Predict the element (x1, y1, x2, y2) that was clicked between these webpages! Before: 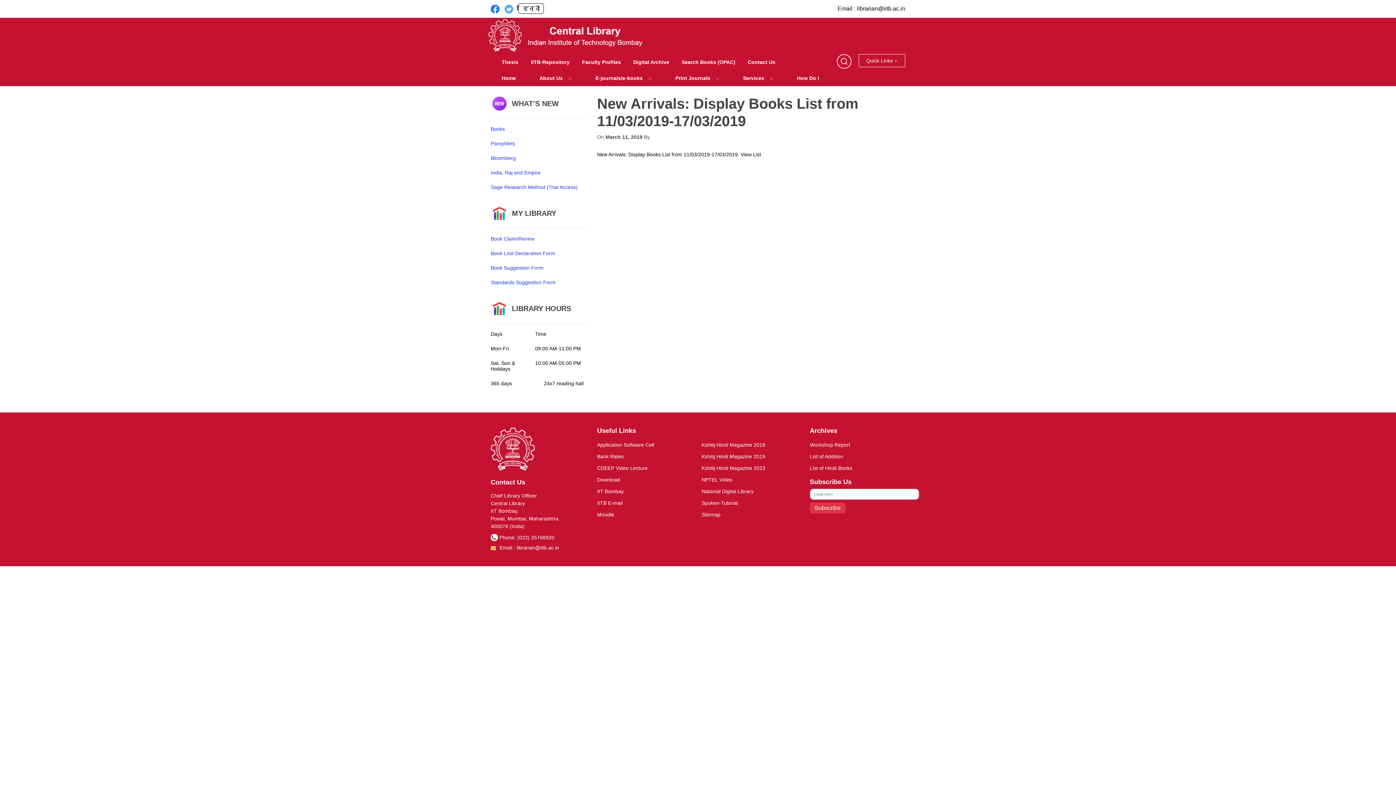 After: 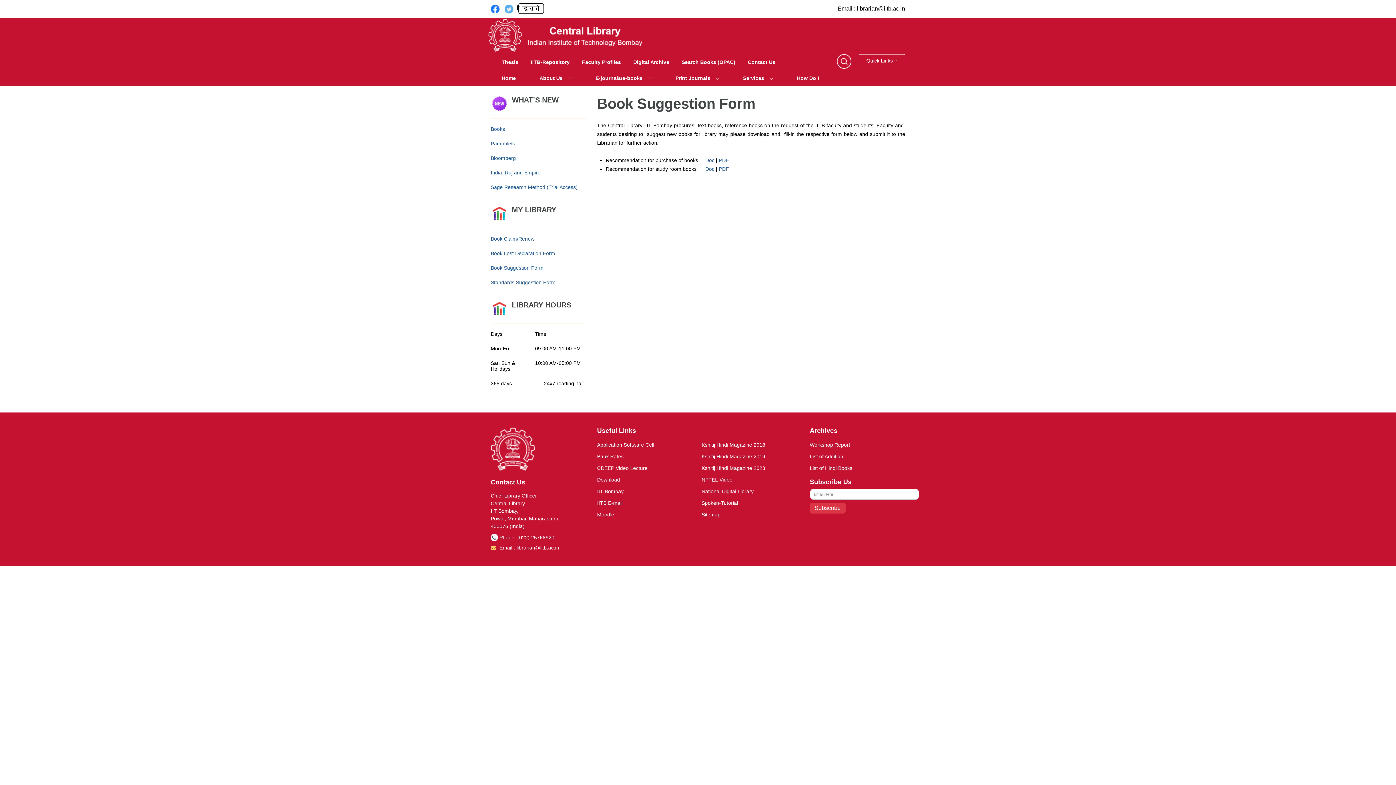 Action: bbox: (490, 265, 543, 270) label: Book Suggestion Form